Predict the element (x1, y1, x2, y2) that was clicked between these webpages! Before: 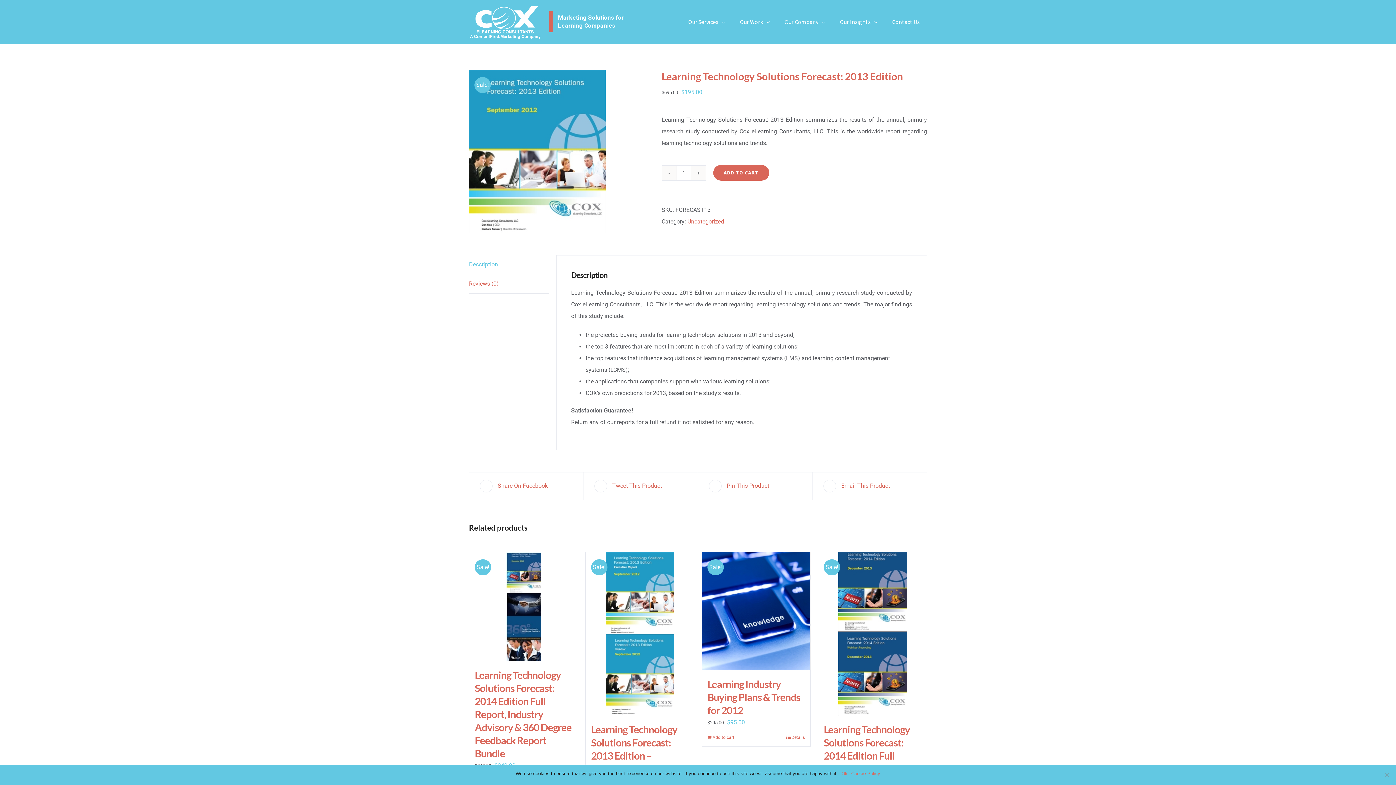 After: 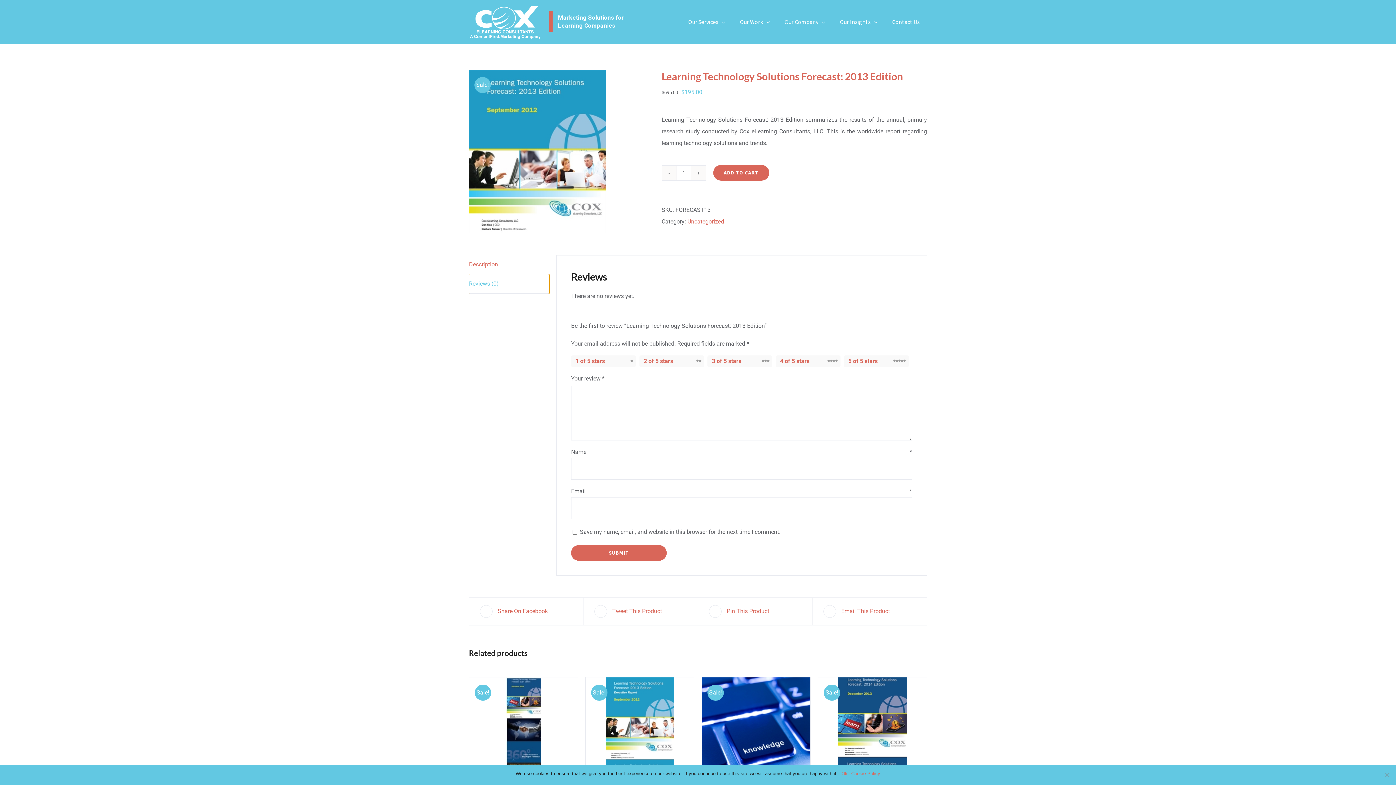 Action: label: Reviews (0) bbox: (469, 274, 549, 293)